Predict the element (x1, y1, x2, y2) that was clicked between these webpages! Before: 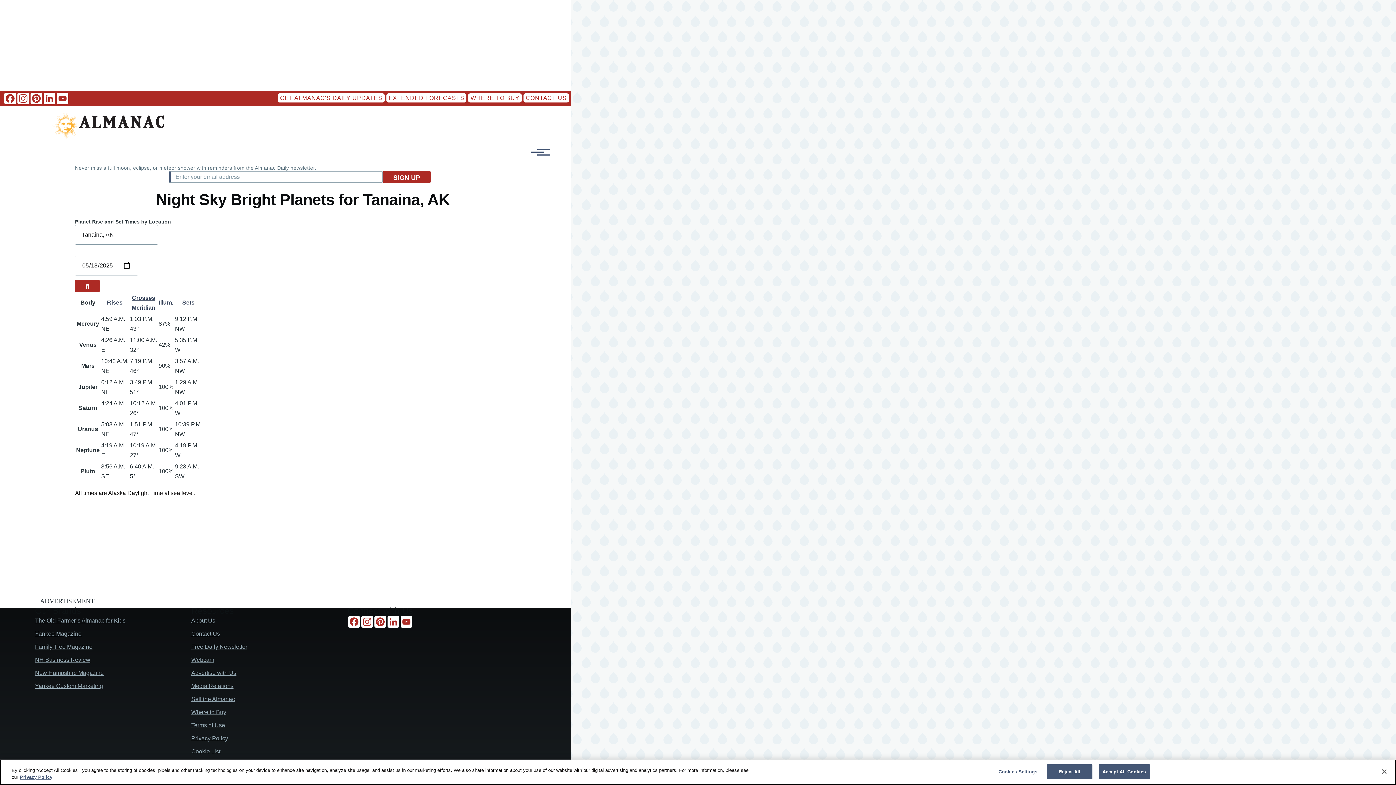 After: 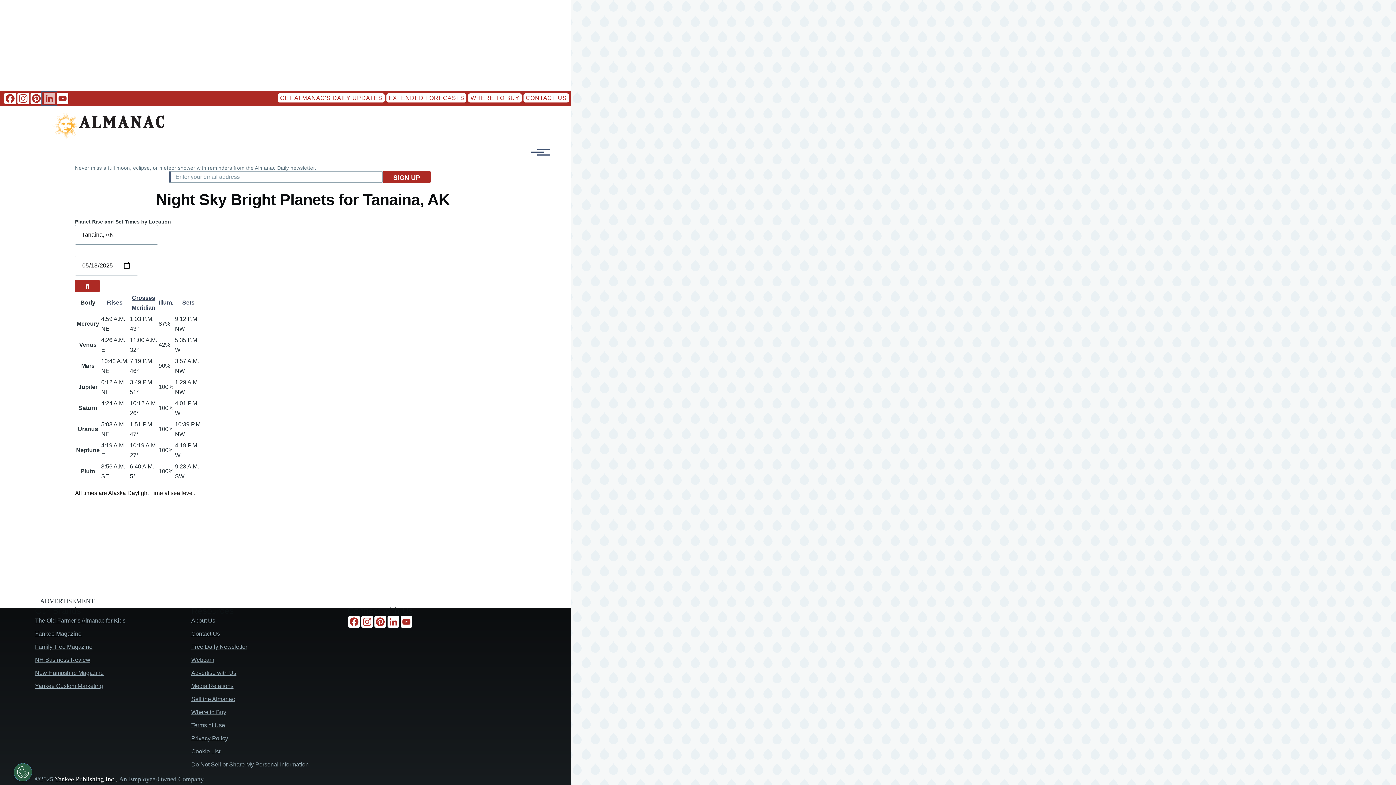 Action: bbox: (42, 92, 56, 104) label: LinkedIn